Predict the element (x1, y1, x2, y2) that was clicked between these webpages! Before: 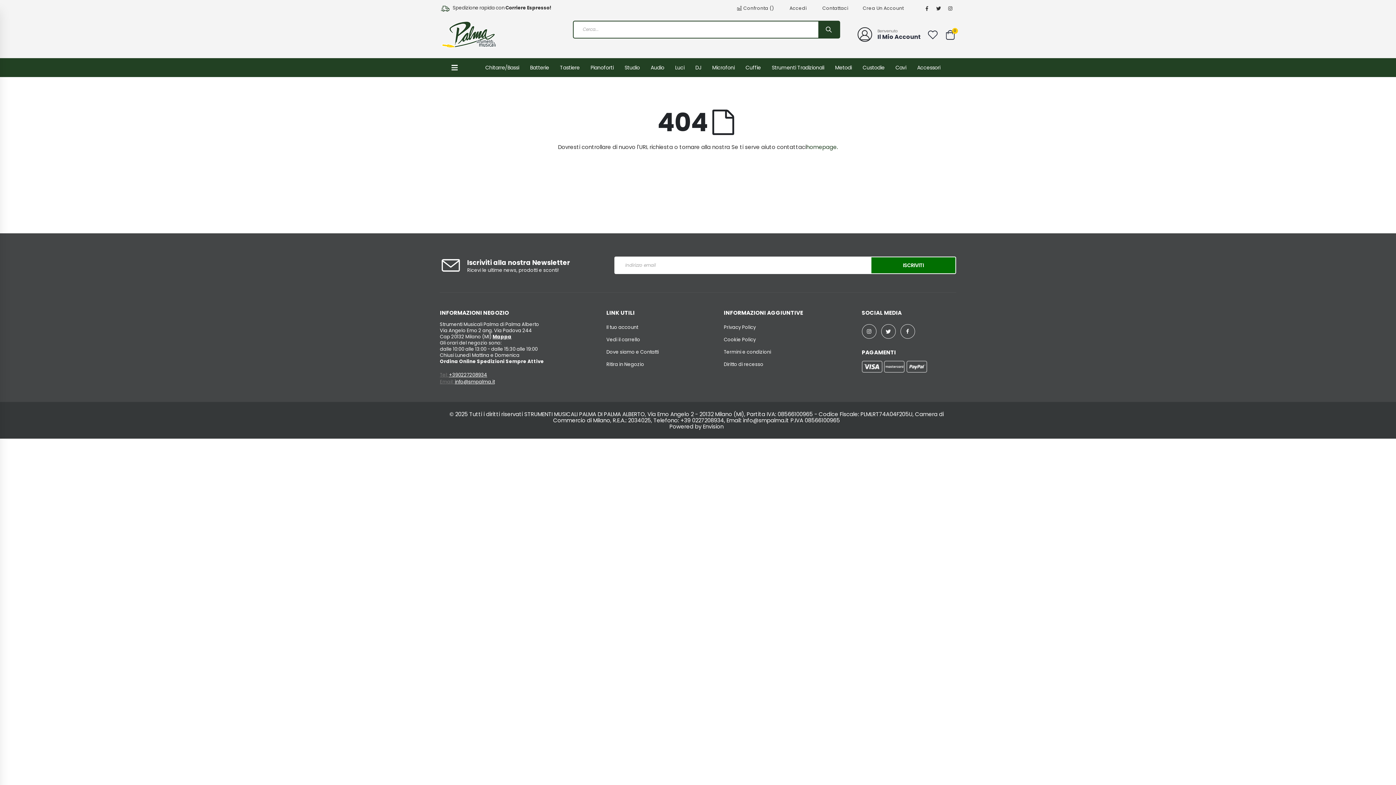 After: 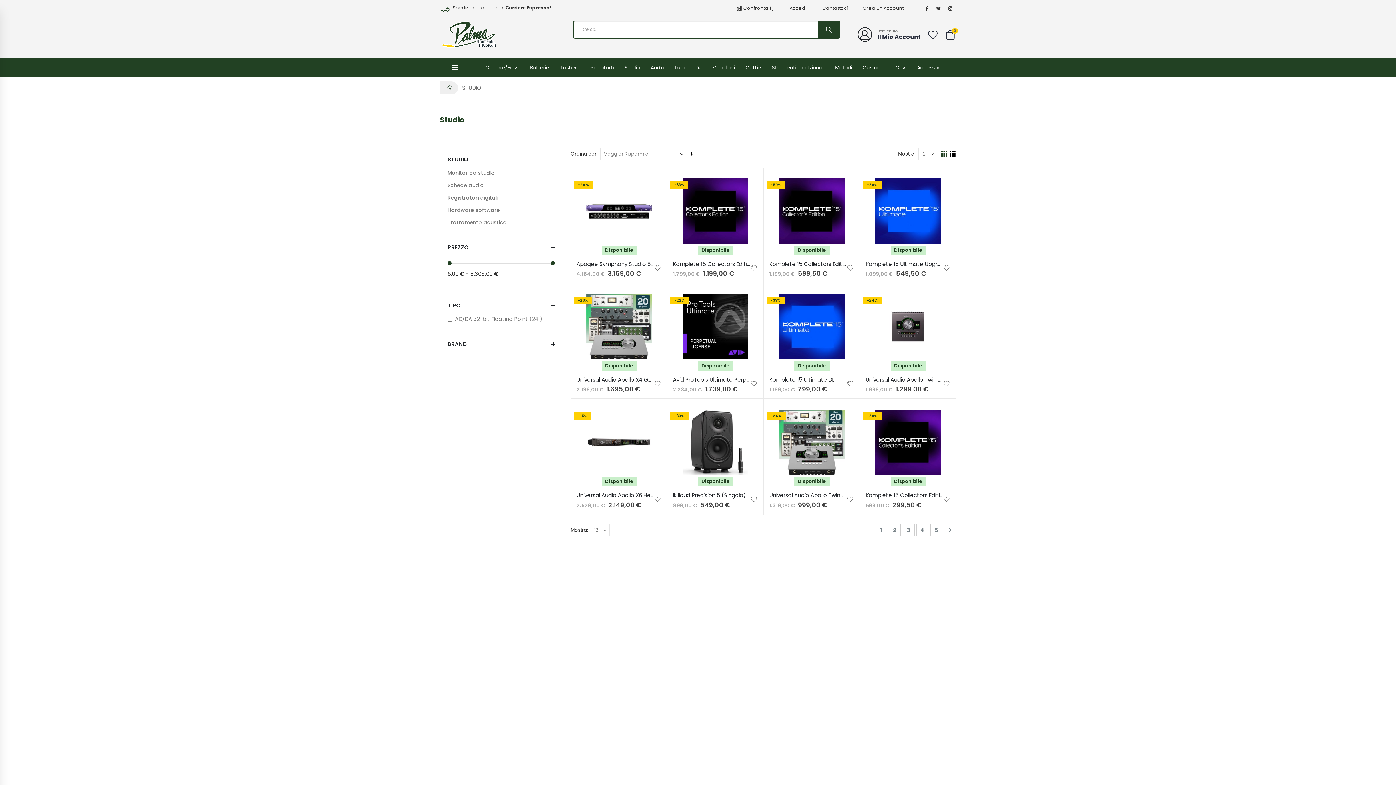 Action: label: Studio bbox: (619, 58, 645, 76)